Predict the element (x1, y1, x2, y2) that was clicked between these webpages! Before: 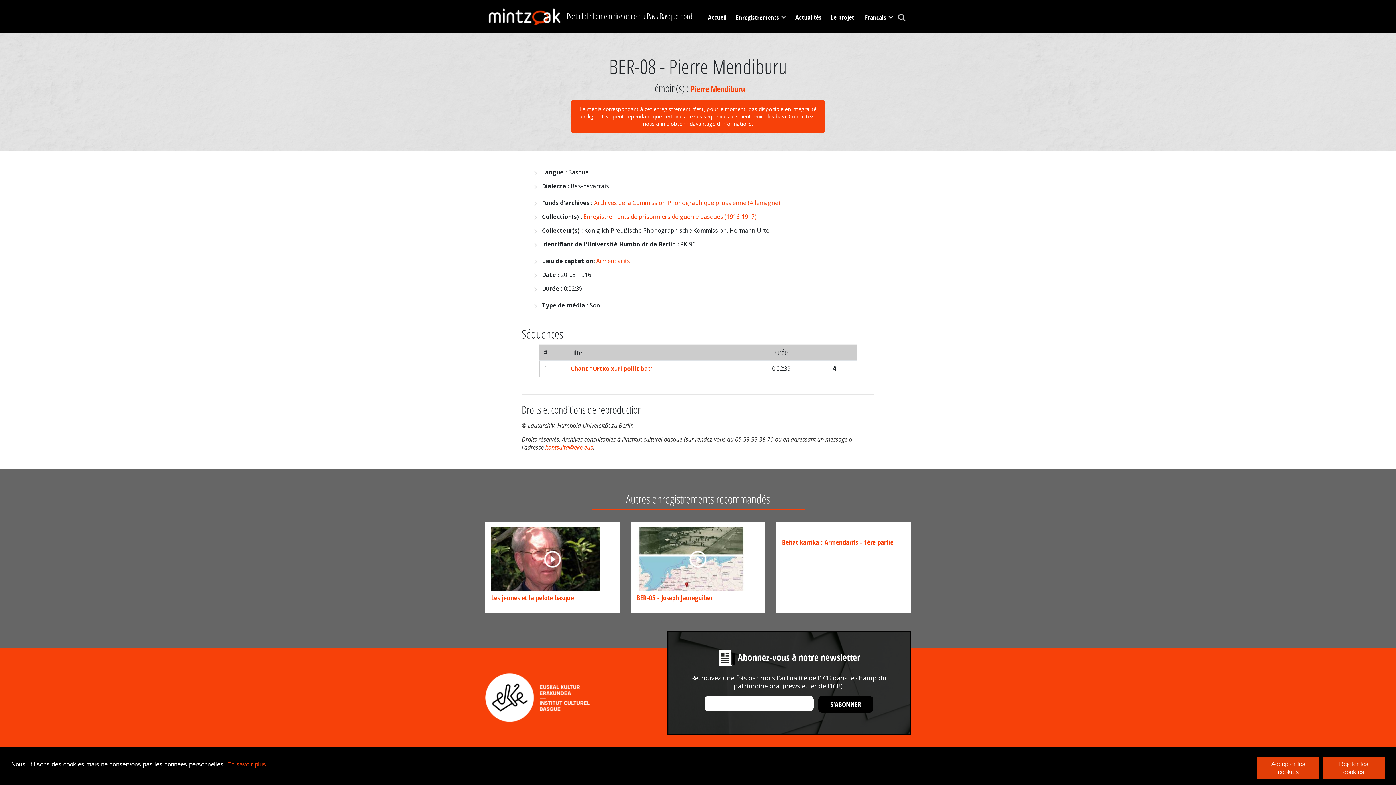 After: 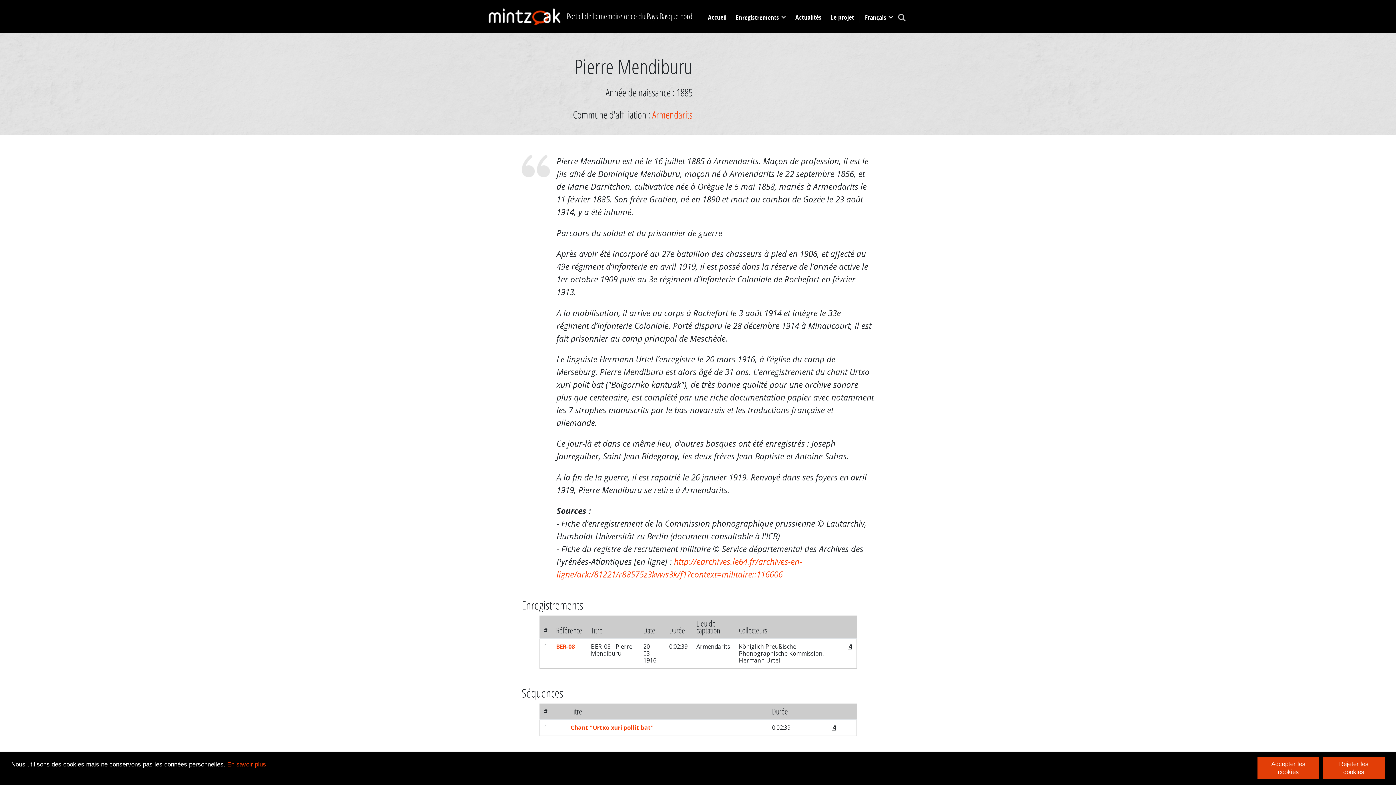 Action: bbox: (690, 83, 745, 94) label: Pierre Mendiburu